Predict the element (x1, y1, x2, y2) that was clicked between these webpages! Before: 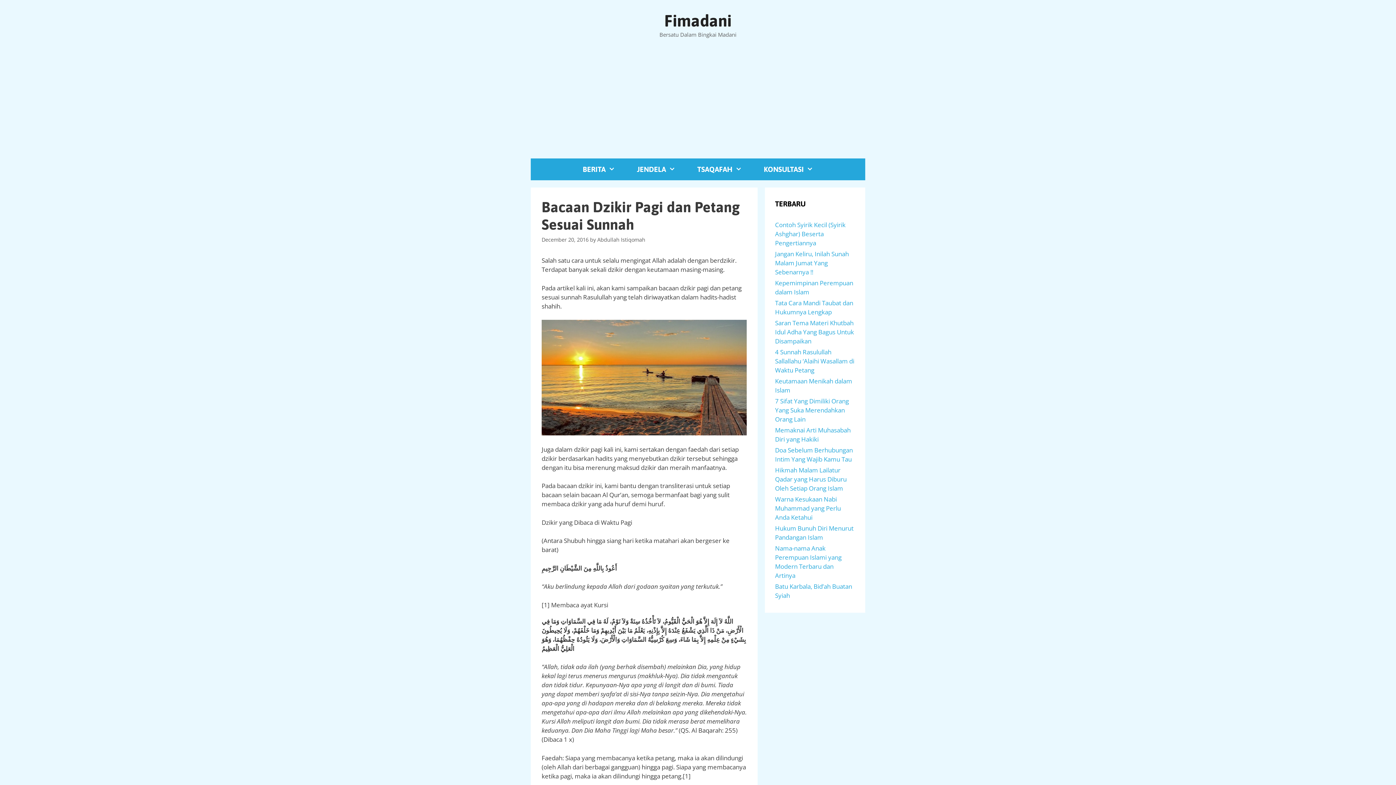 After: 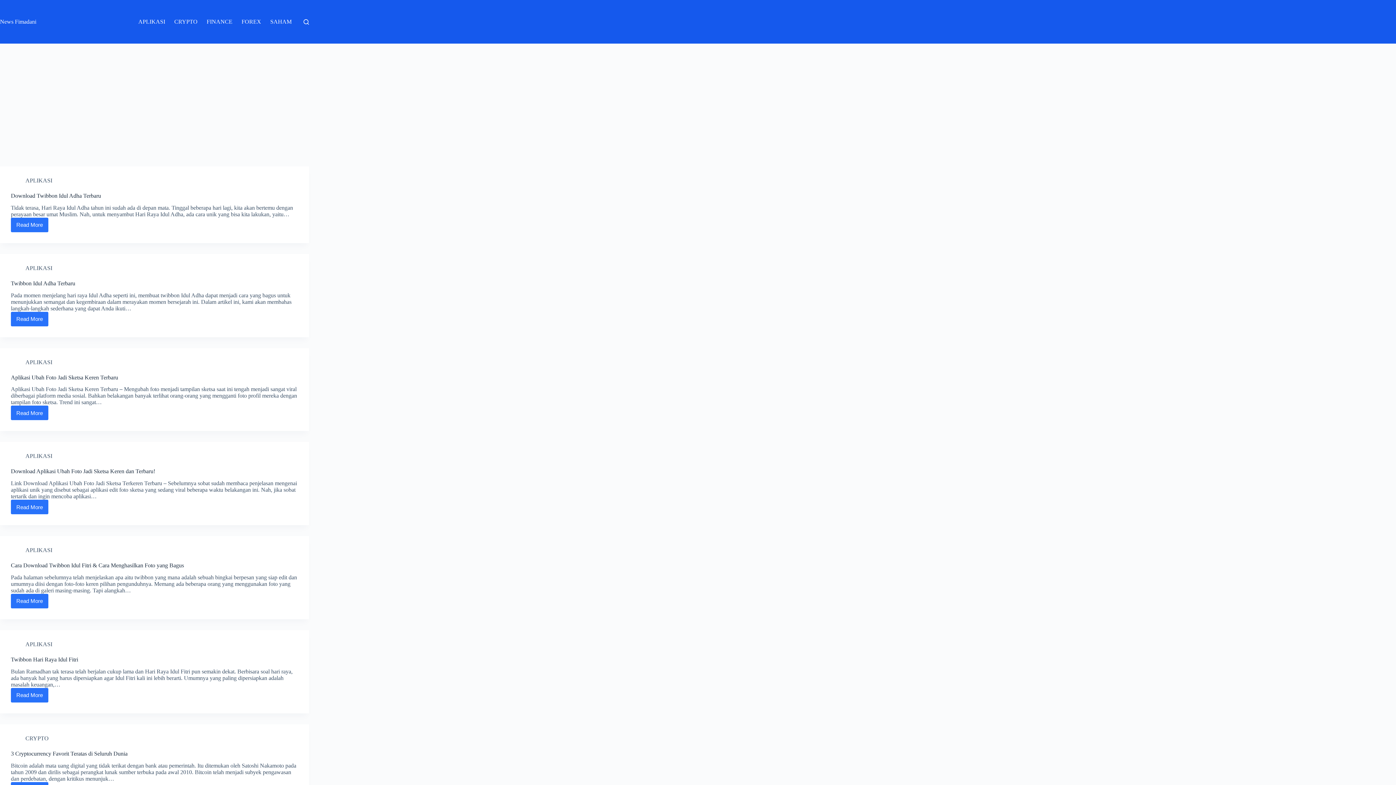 Action: label: BERITA bbox: (572, 158, 626, 180)